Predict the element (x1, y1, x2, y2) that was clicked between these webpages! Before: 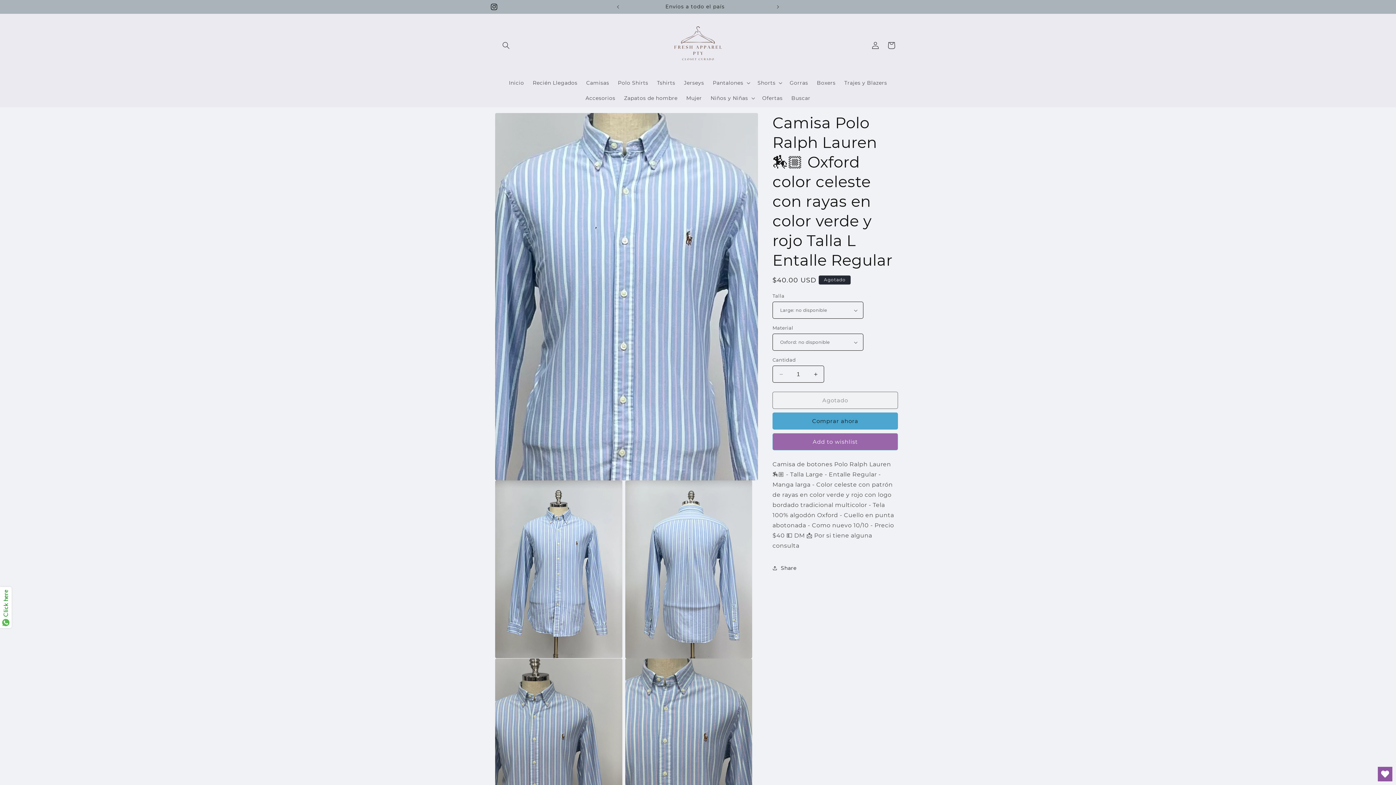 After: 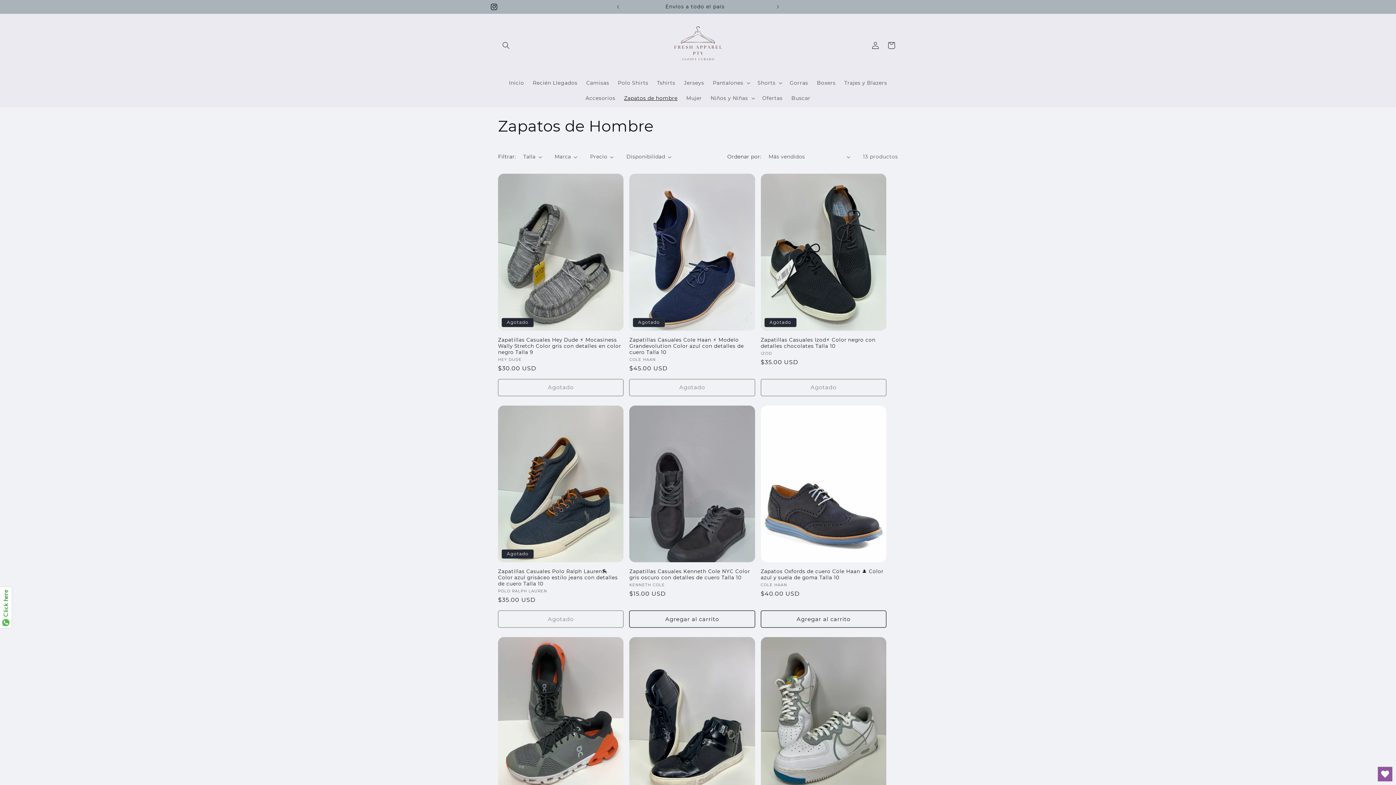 Action: label: Zapatos de hombre bbox: (619, 90, 682, 105)